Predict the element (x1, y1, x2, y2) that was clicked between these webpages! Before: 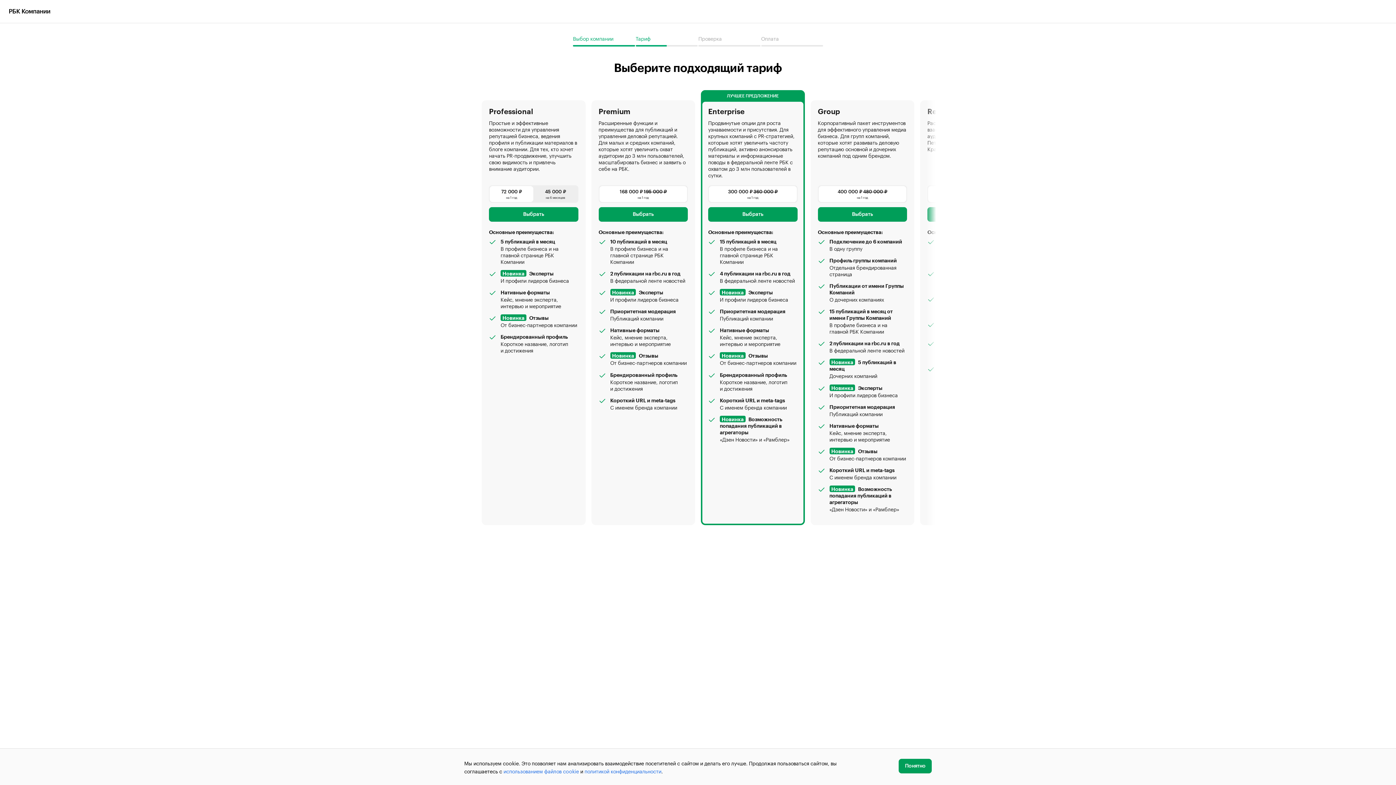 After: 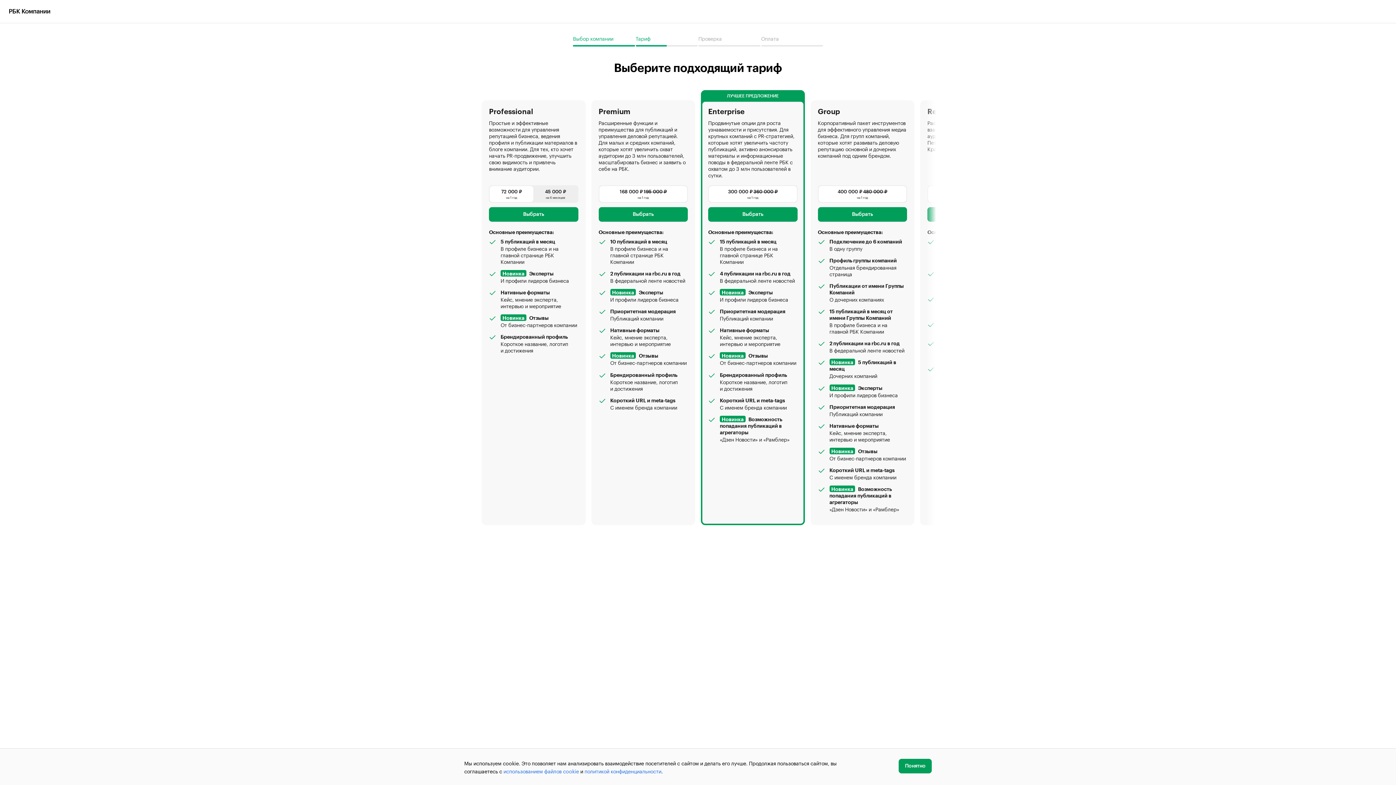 Action: bbox: (635, 34, 697, 46) label: Тариф